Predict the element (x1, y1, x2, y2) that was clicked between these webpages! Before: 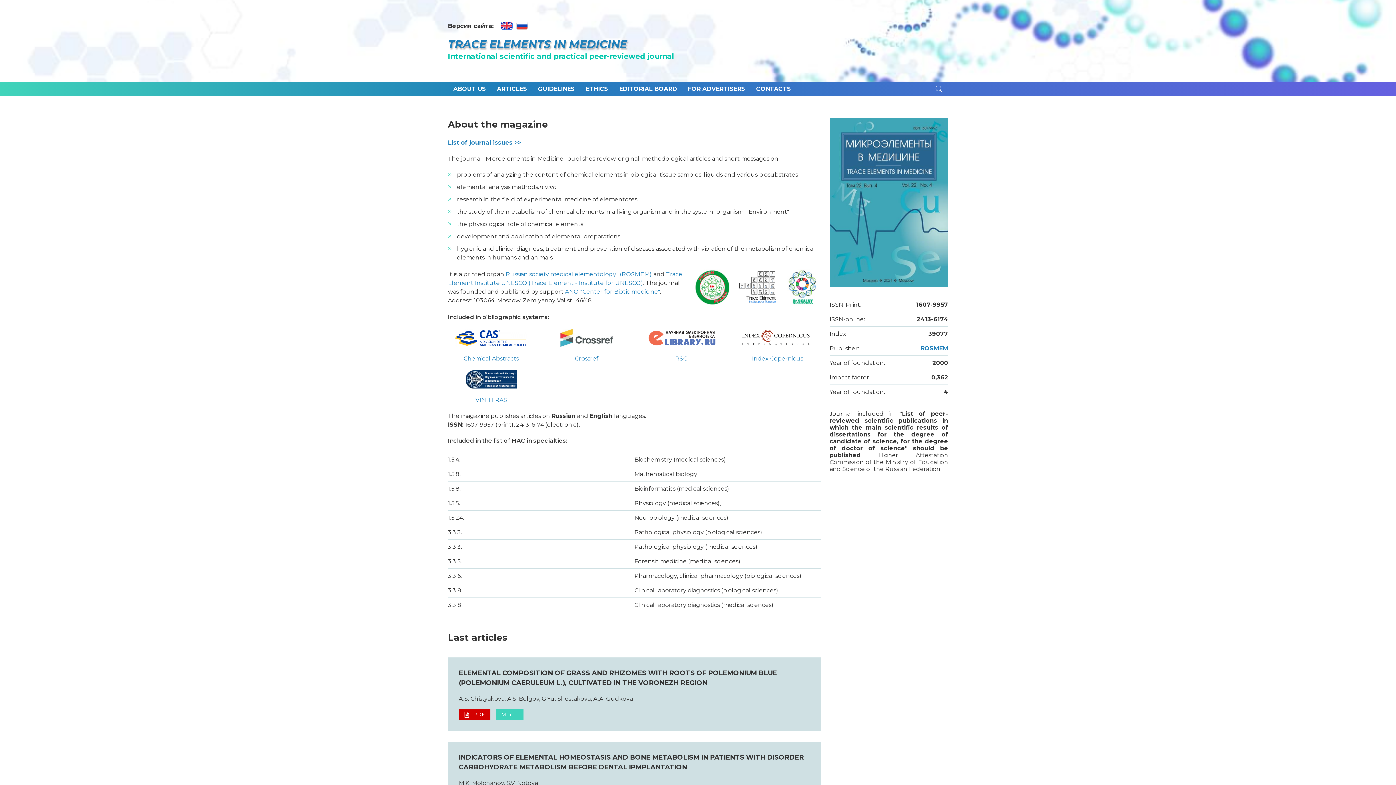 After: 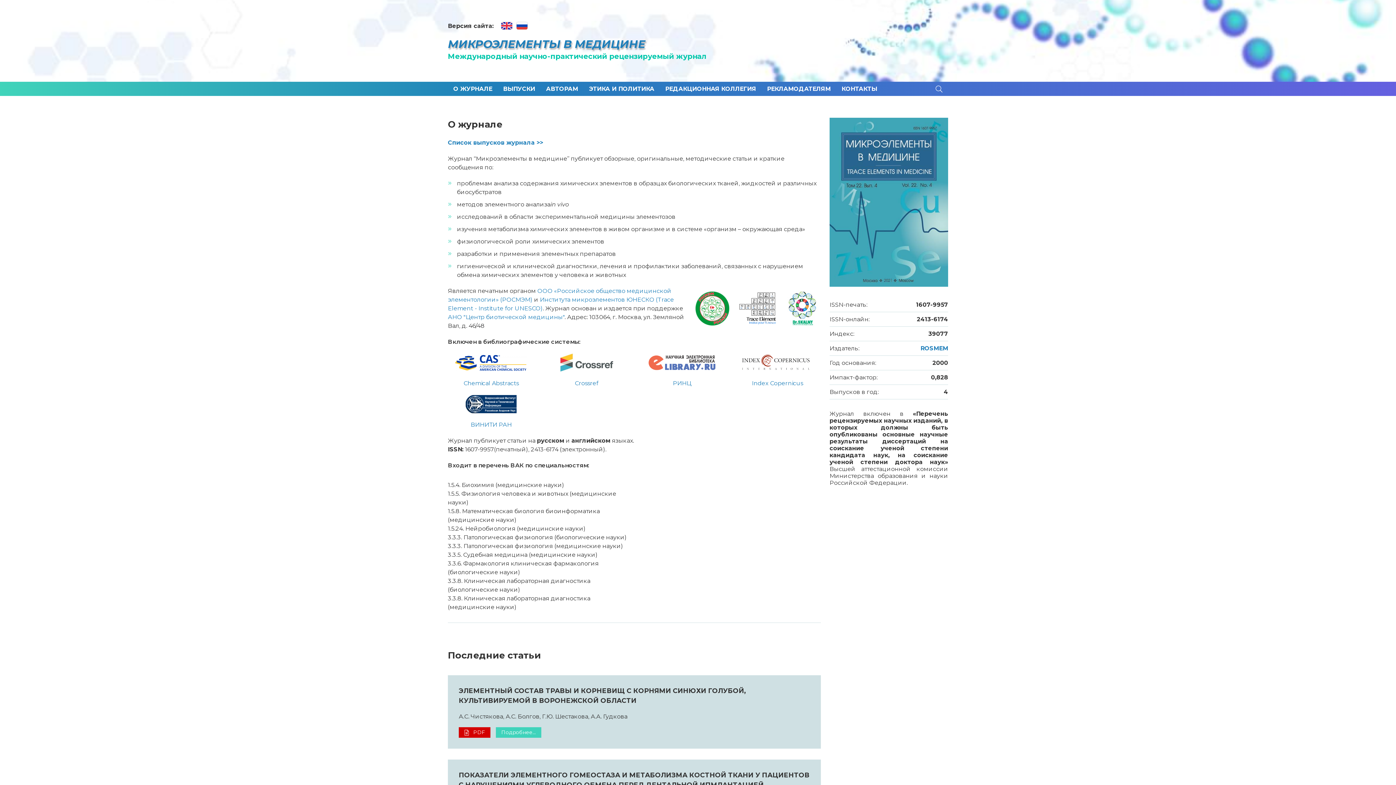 Action: bbox: (516, 21, 528, 29)